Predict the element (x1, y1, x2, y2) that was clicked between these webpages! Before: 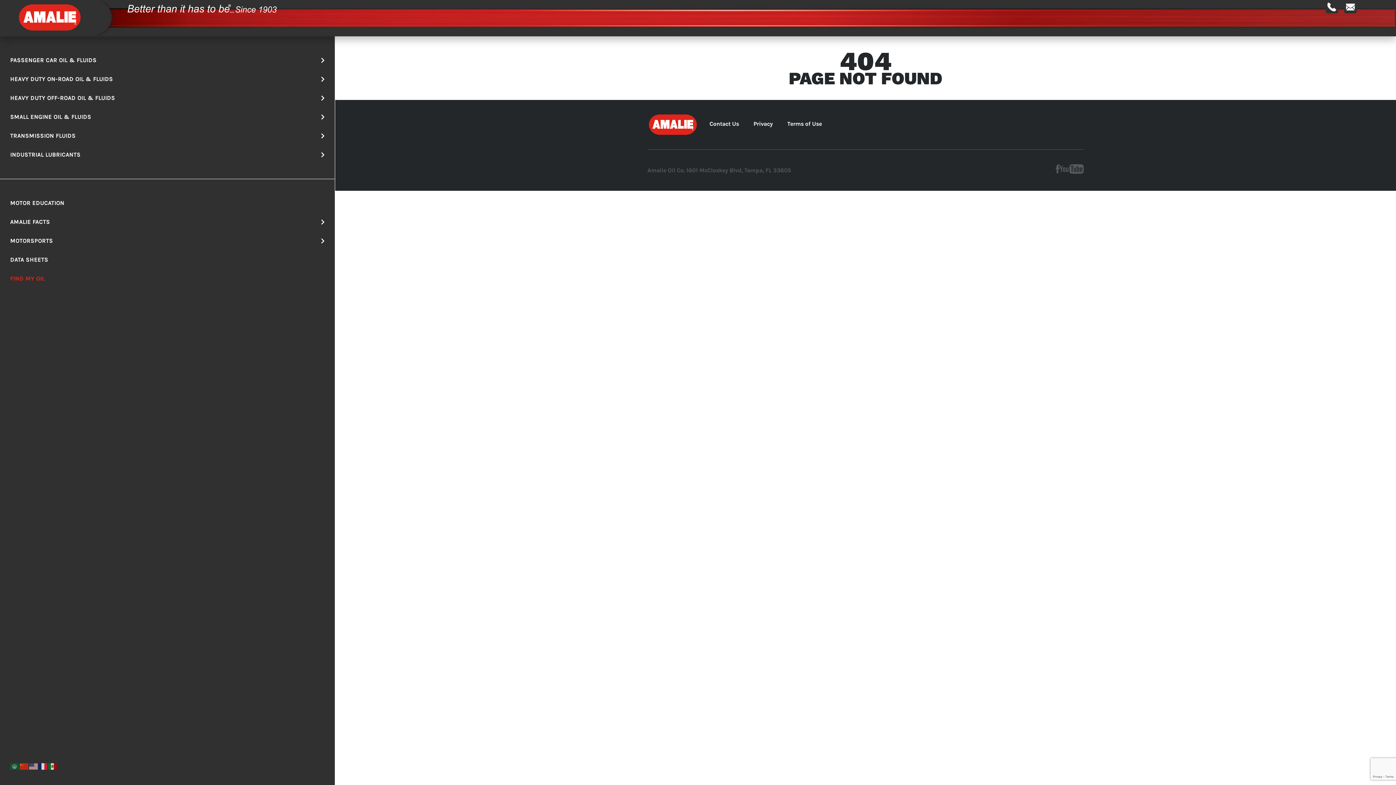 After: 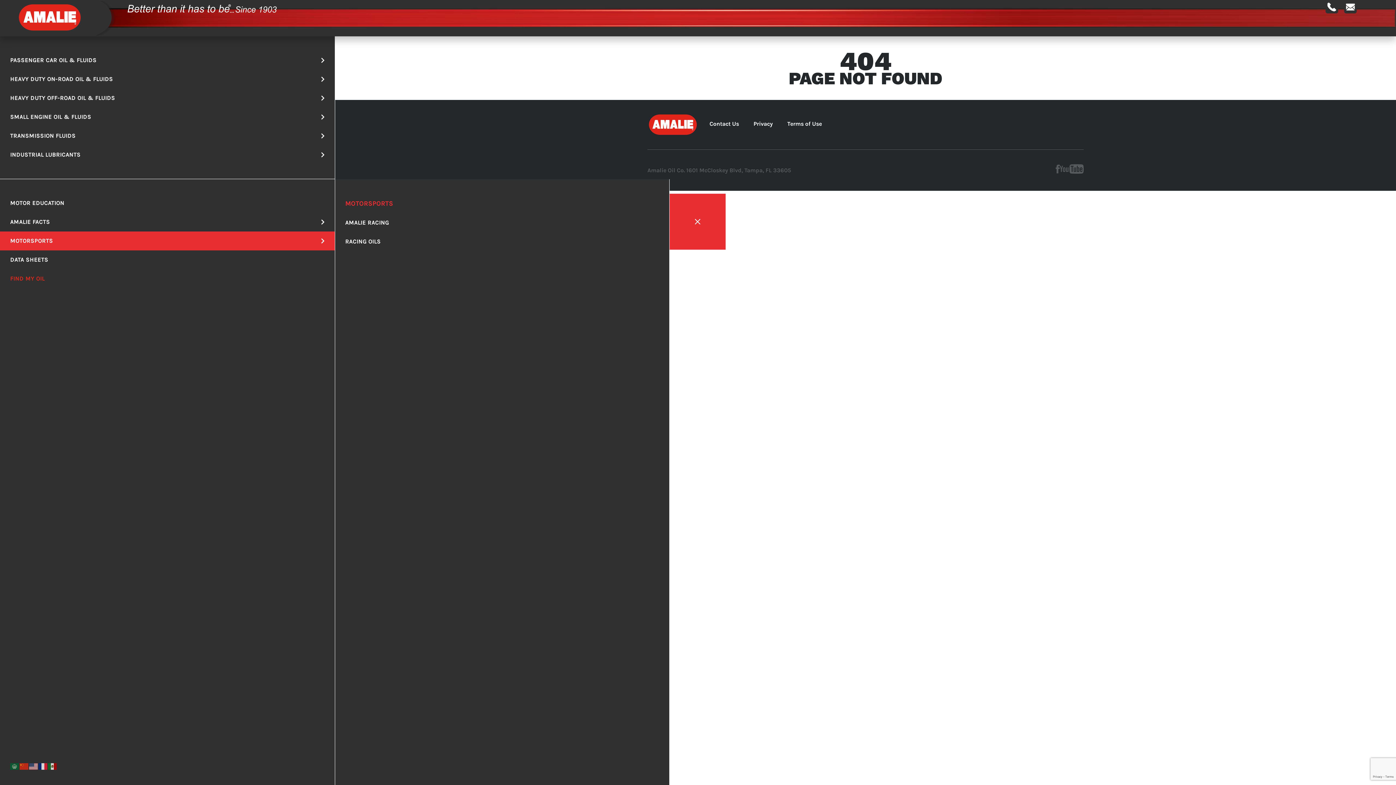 Action: label: MOTORSPORTS bbox: (0, 231, 334, 250)